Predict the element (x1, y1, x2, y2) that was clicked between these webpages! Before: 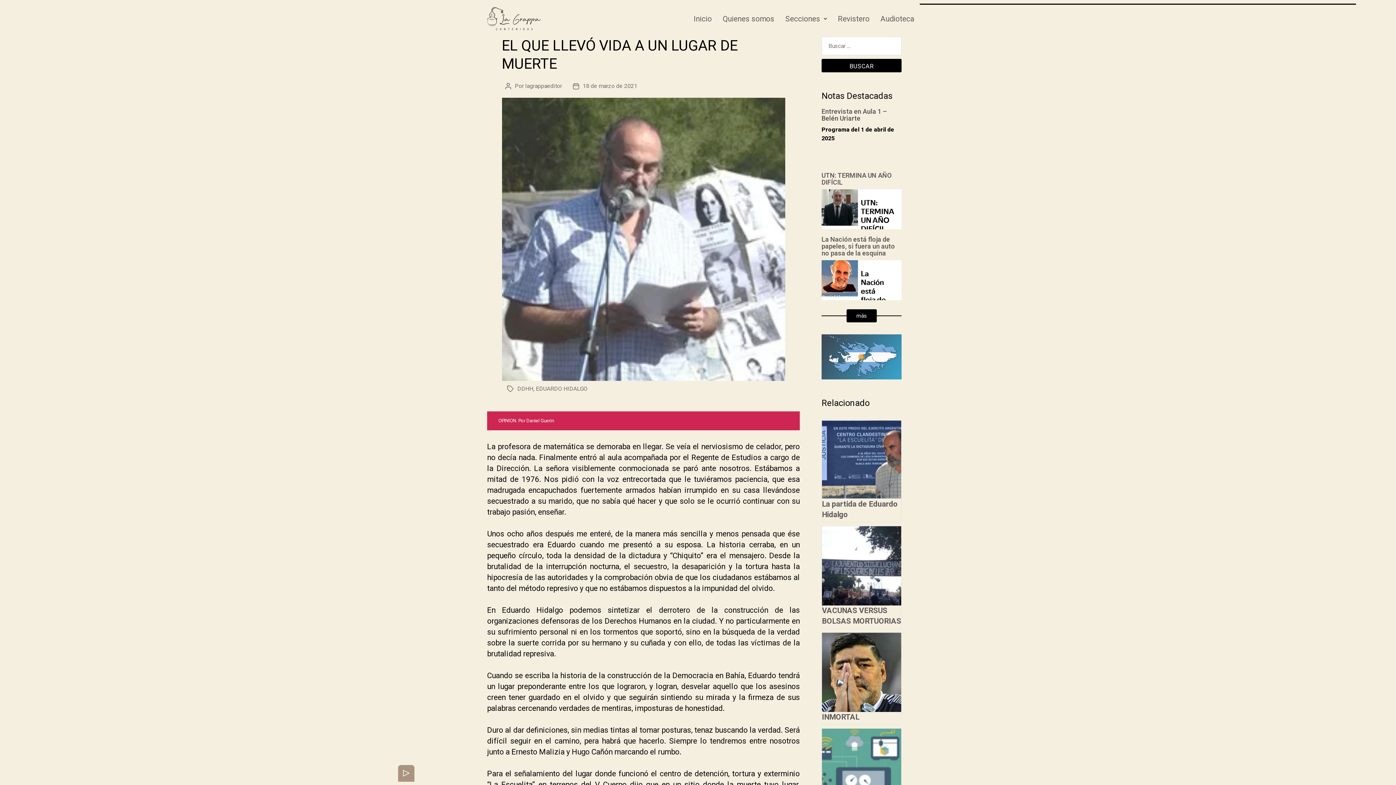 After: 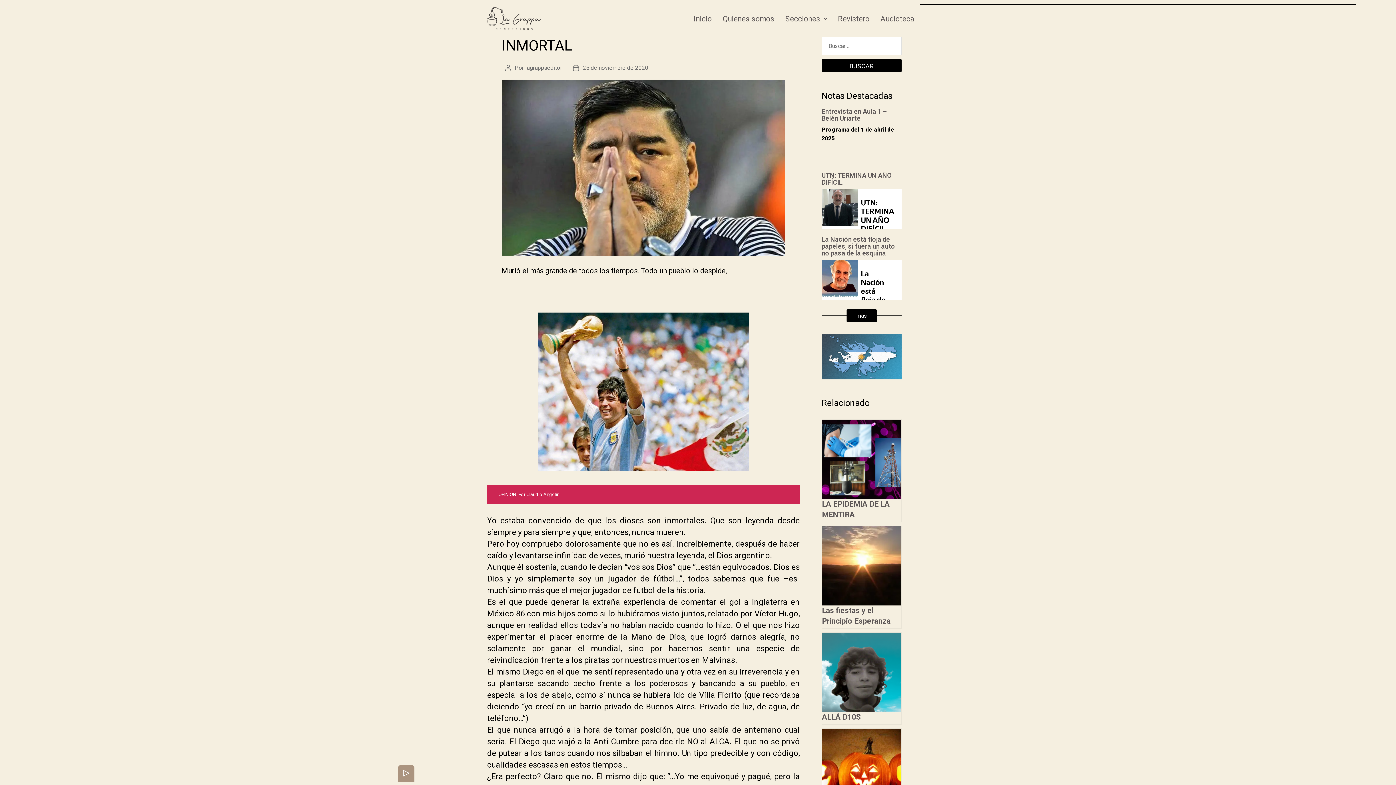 Action: label: INMORTAL bbox: (821, 632, 901, 725)